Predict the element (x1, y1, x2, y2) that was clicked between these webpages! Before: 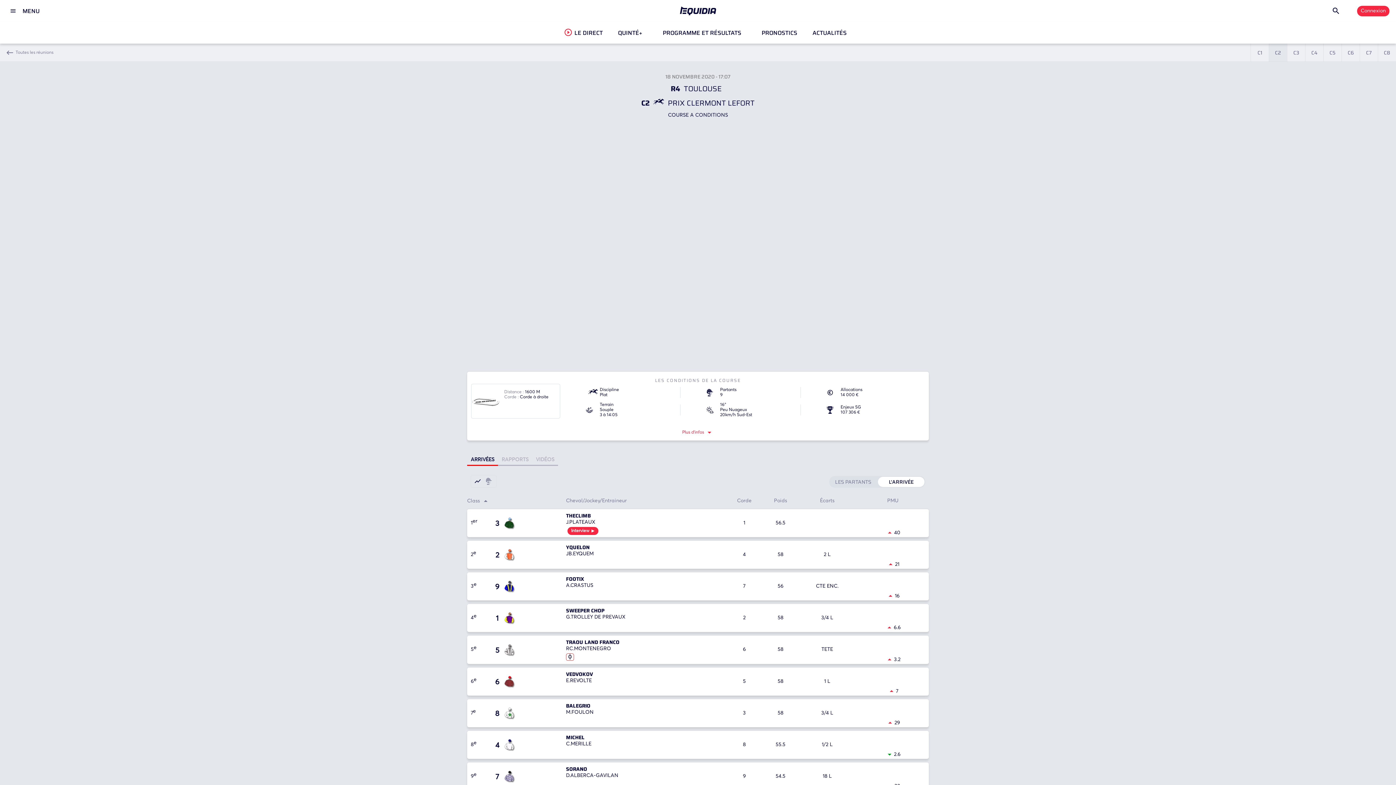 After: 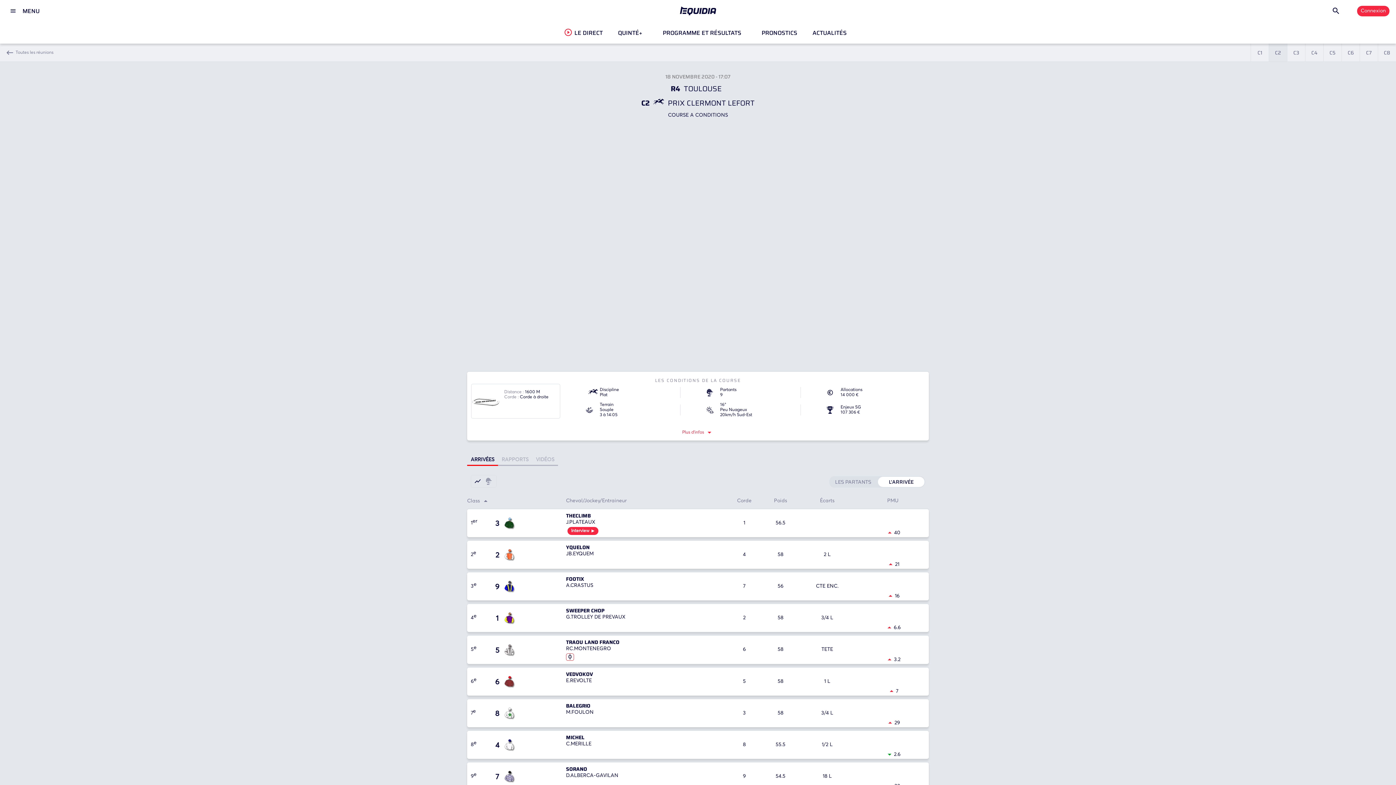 Action: label: ARRIVÉES bbox: (467, 455, 498, 466)